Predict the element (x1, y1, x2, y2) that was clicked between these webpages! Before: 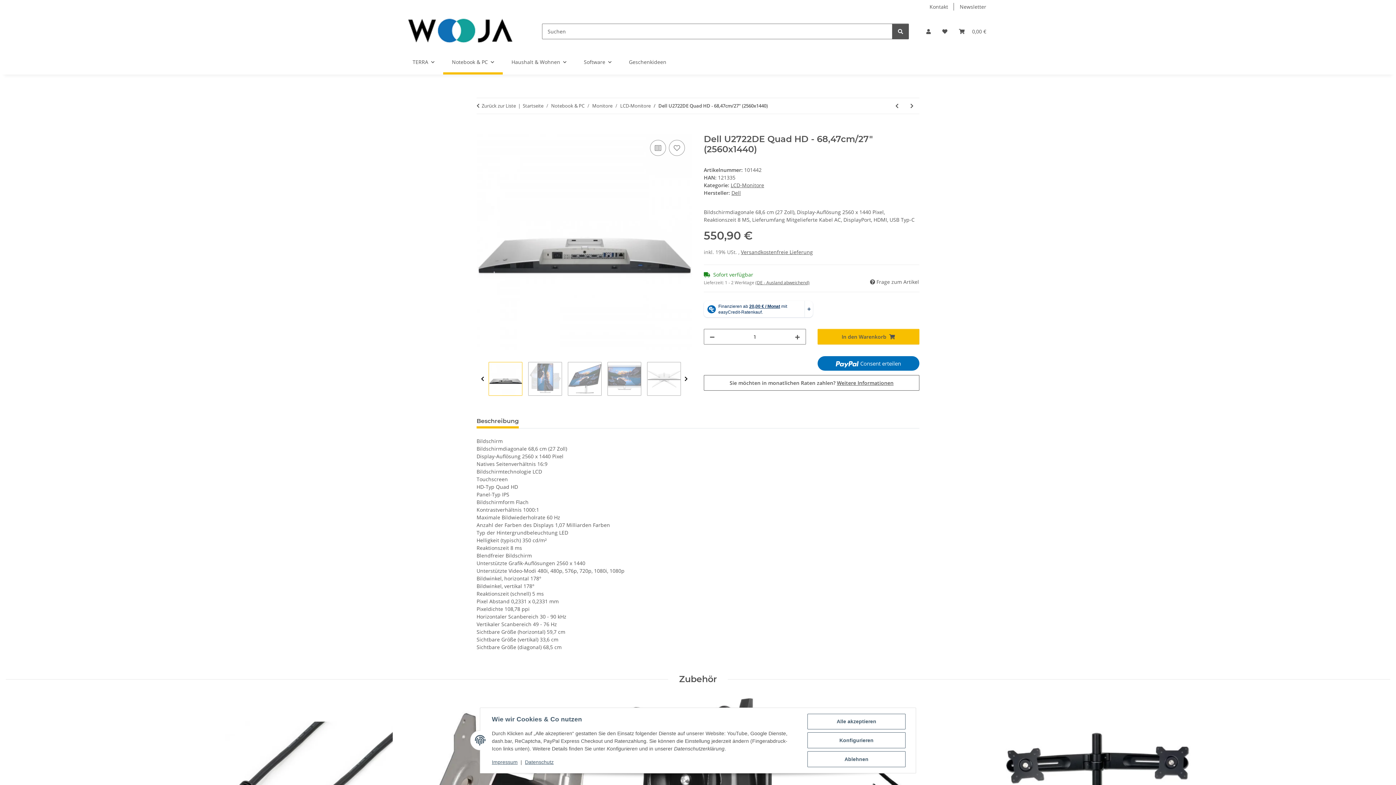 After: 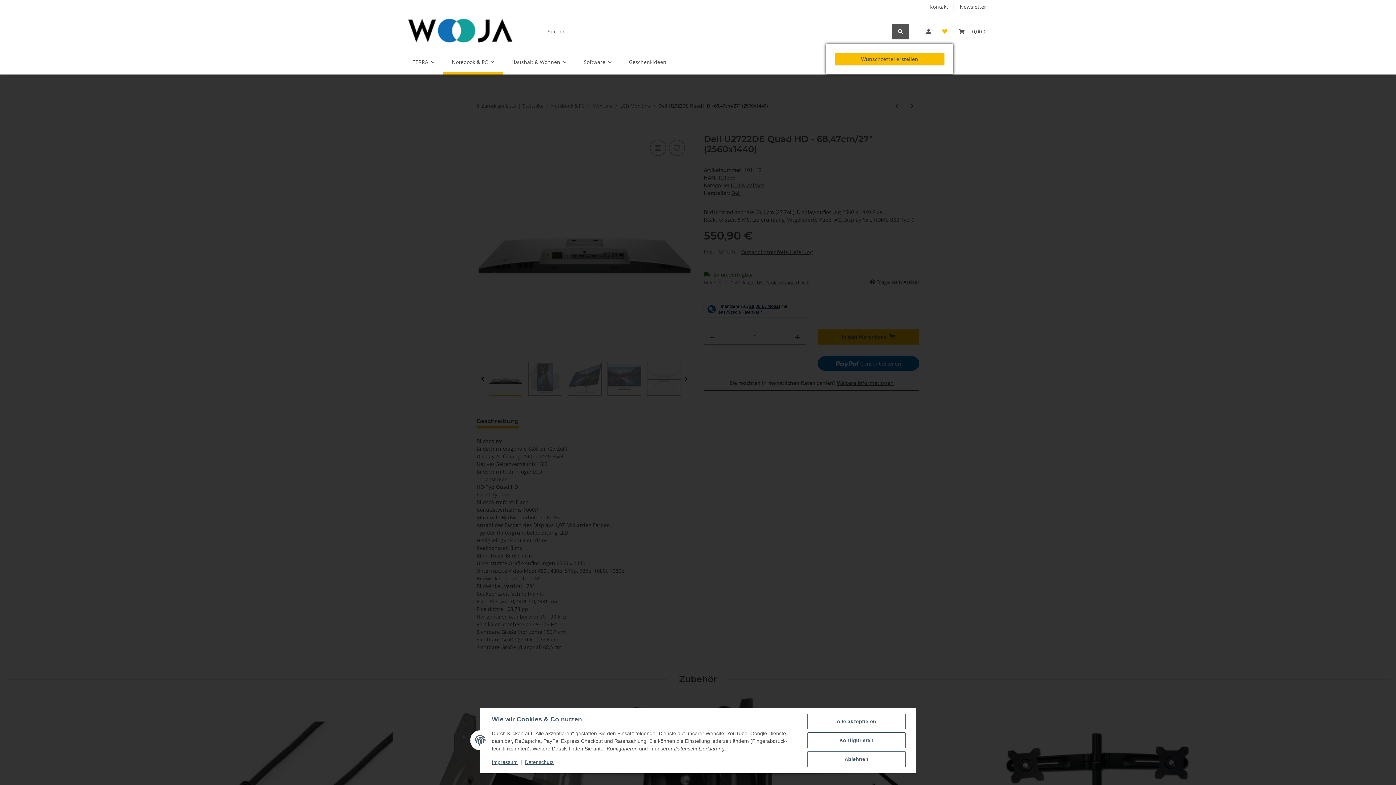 Action: label: Wunschzettel bbox: (936, 18, 953, 44)